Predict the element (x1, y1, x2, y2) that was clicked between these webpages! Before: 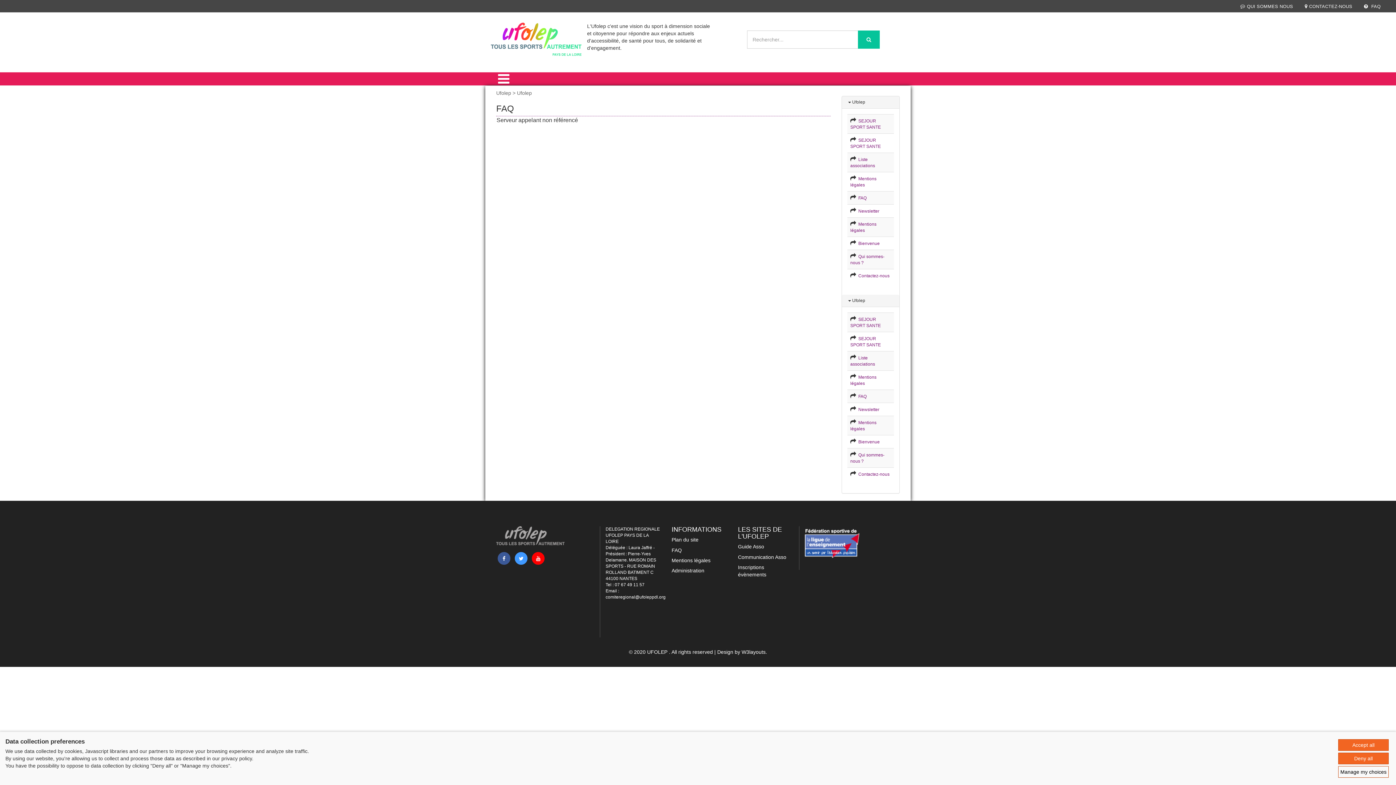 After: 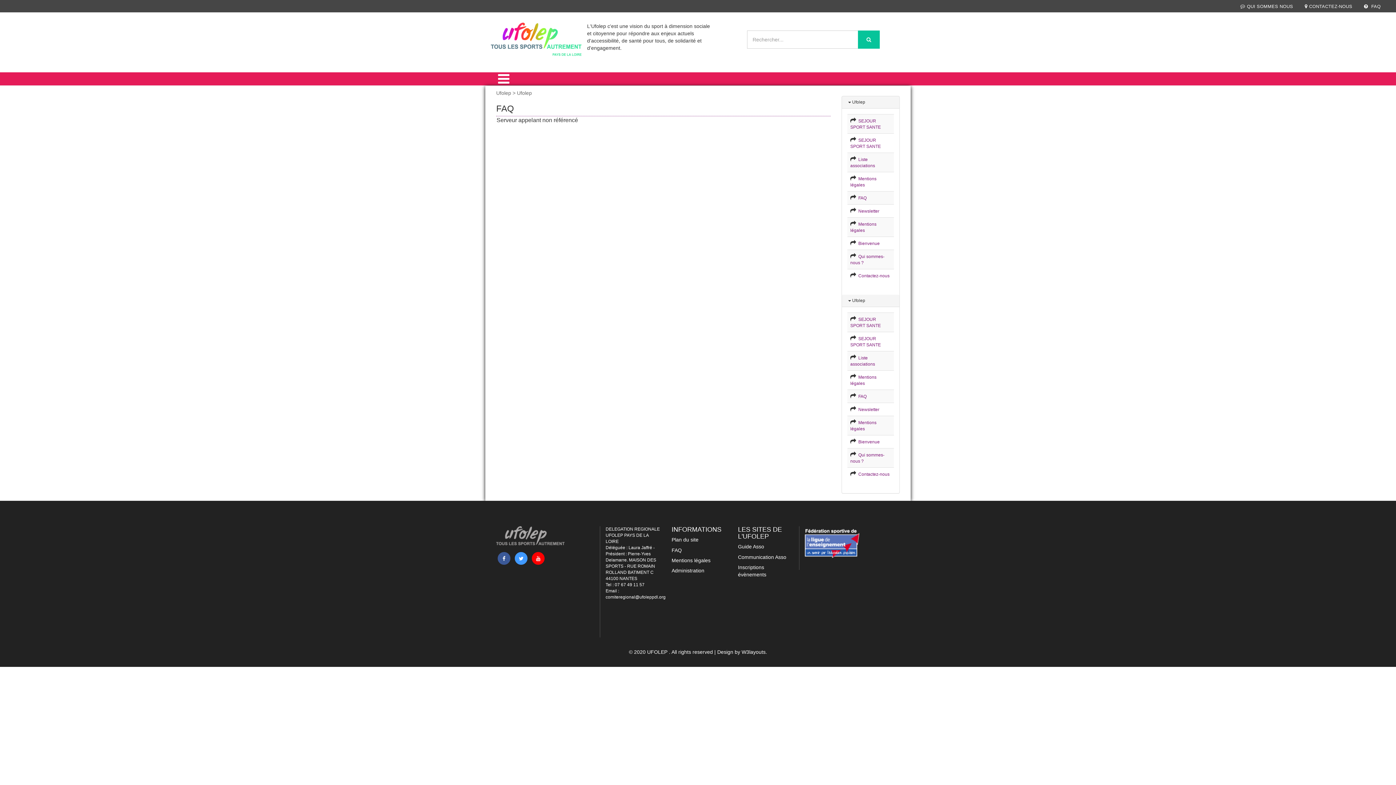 Action: label: Deny all bbox: (1338, 753, 1389, 764)